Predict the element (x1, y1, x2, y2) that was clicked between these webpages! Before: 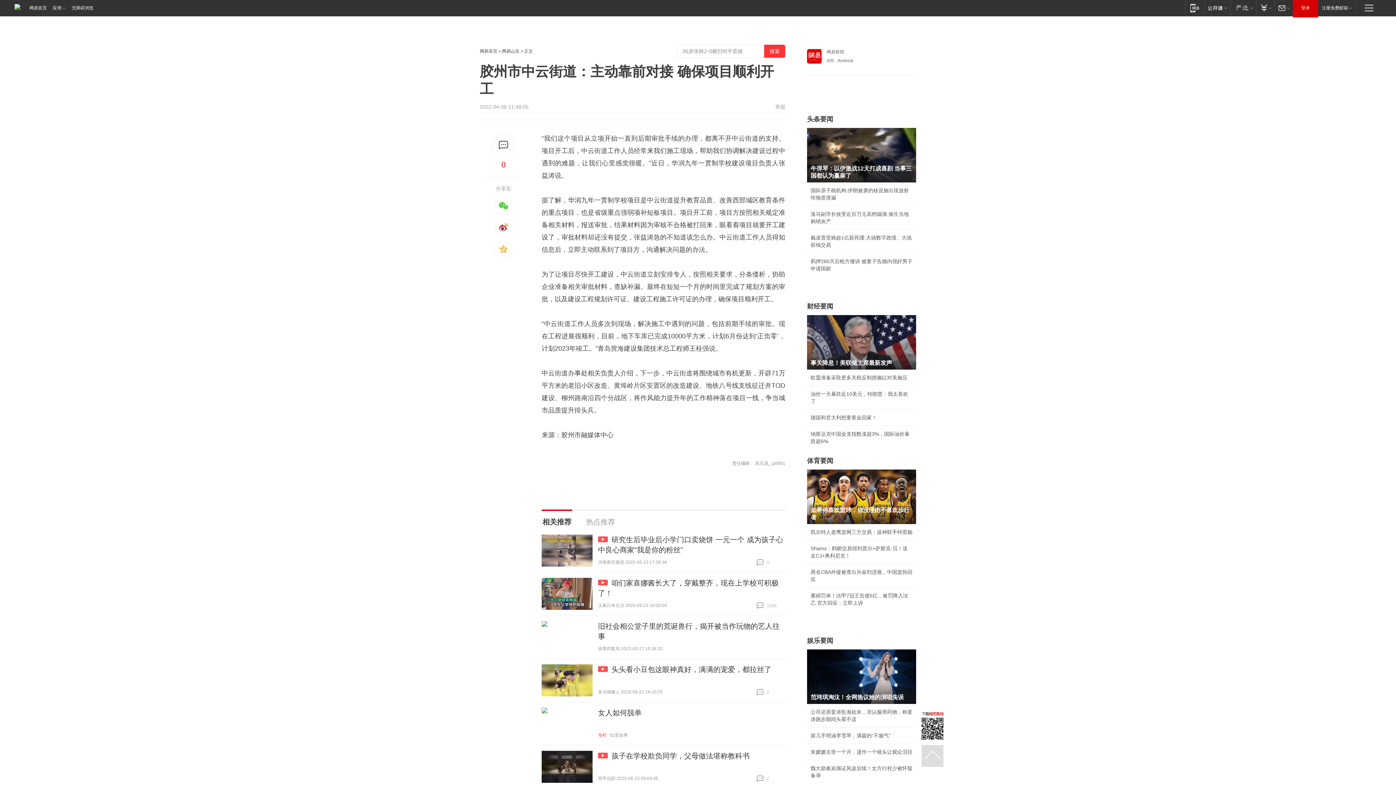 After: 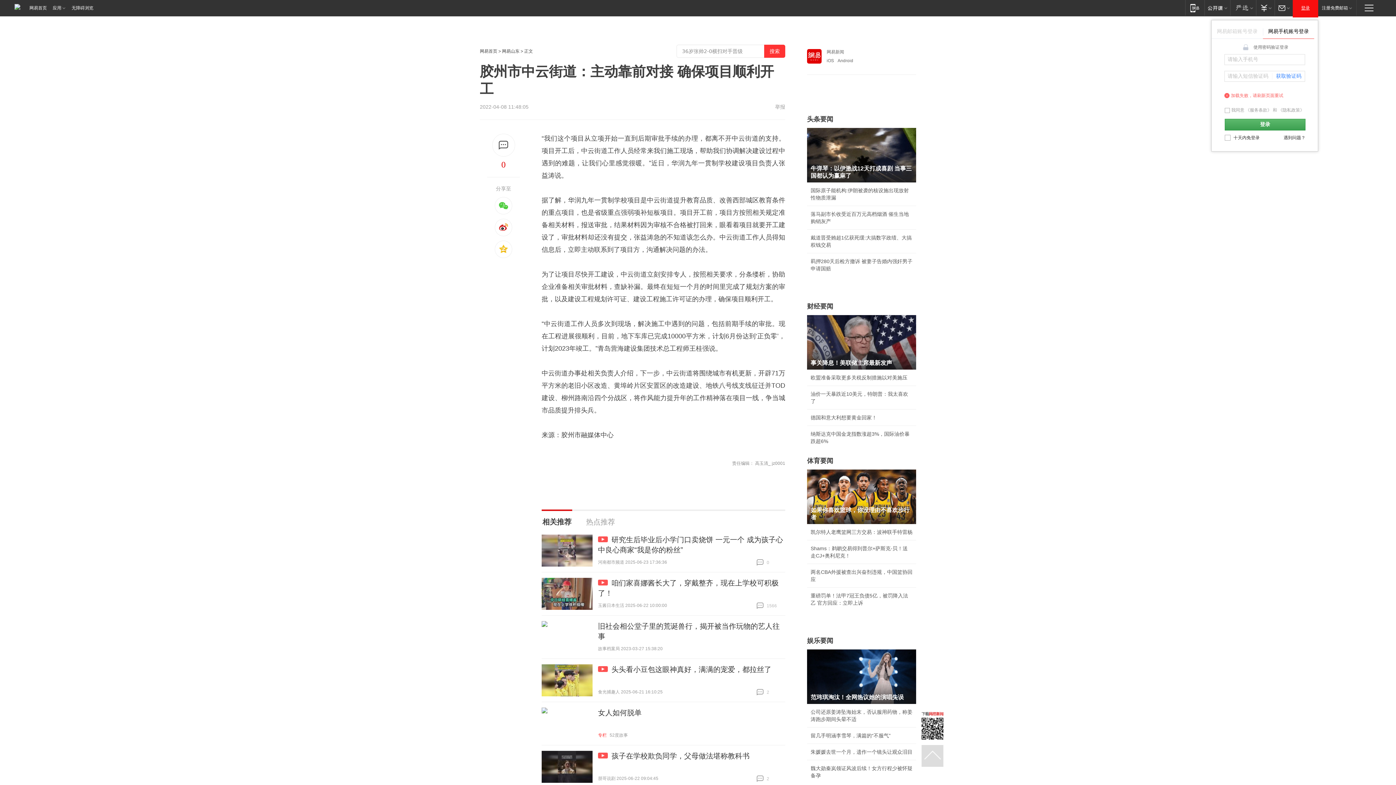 Action: label: 登录 bbox: (1293, 0, 1318, 16)